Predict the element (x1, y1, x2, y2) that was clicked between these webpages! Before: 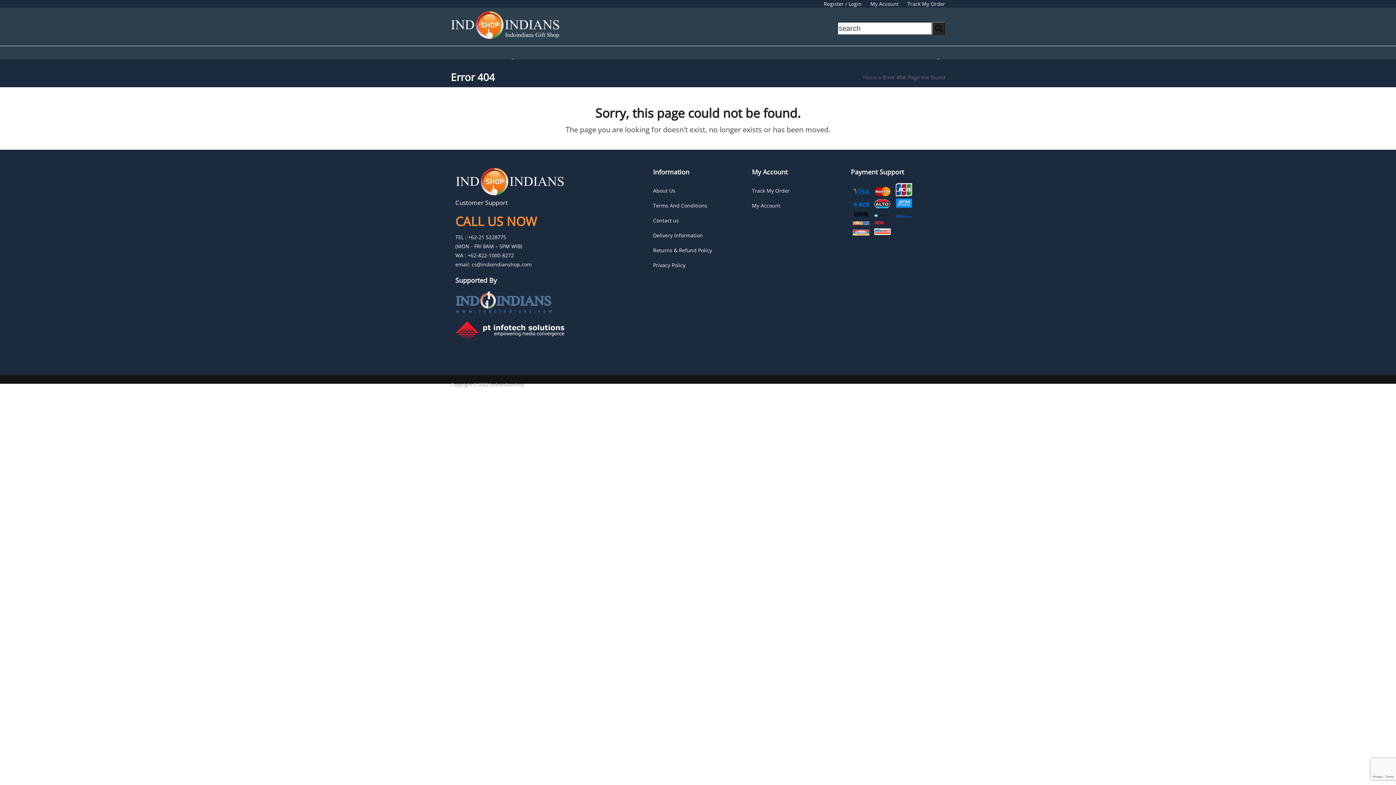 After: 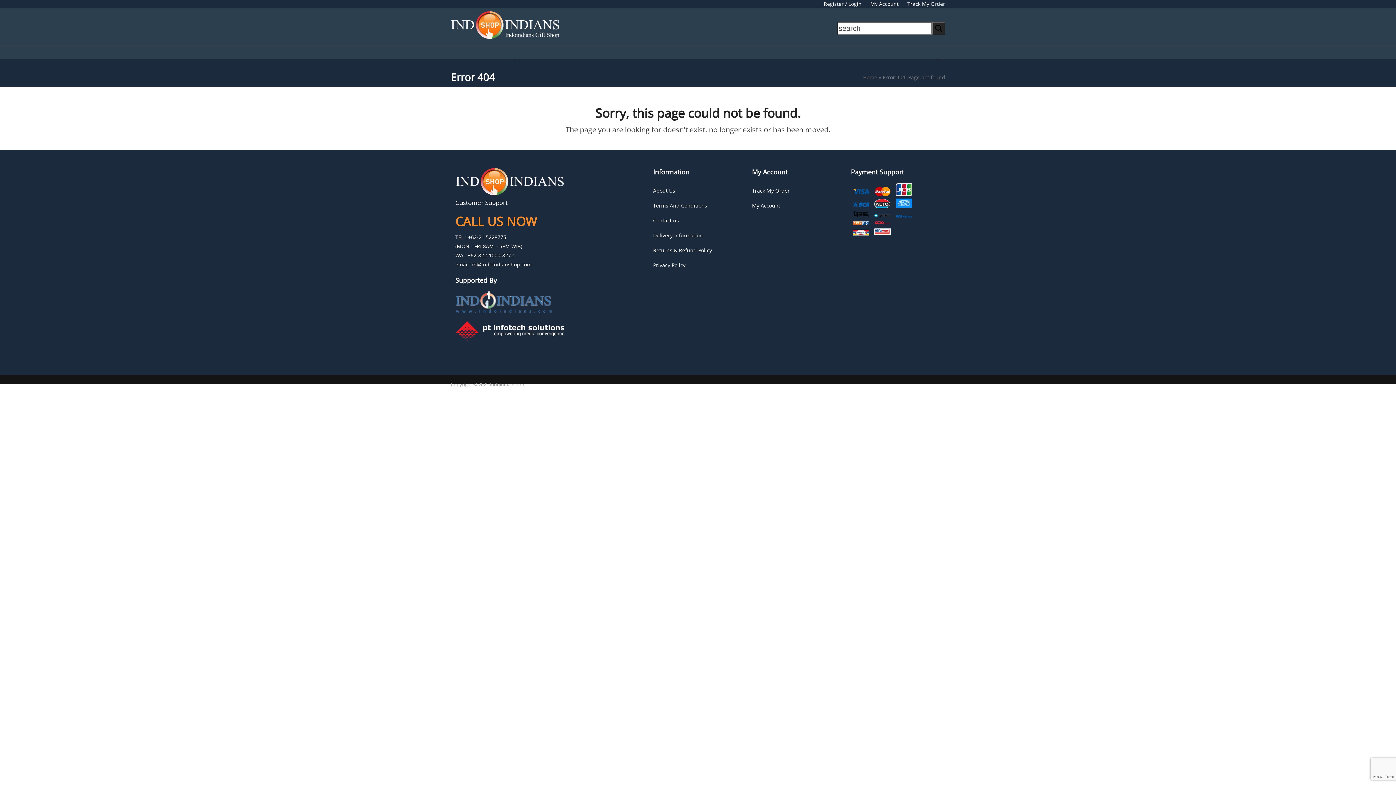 Action: bbox: (874, 202, 890, 209)